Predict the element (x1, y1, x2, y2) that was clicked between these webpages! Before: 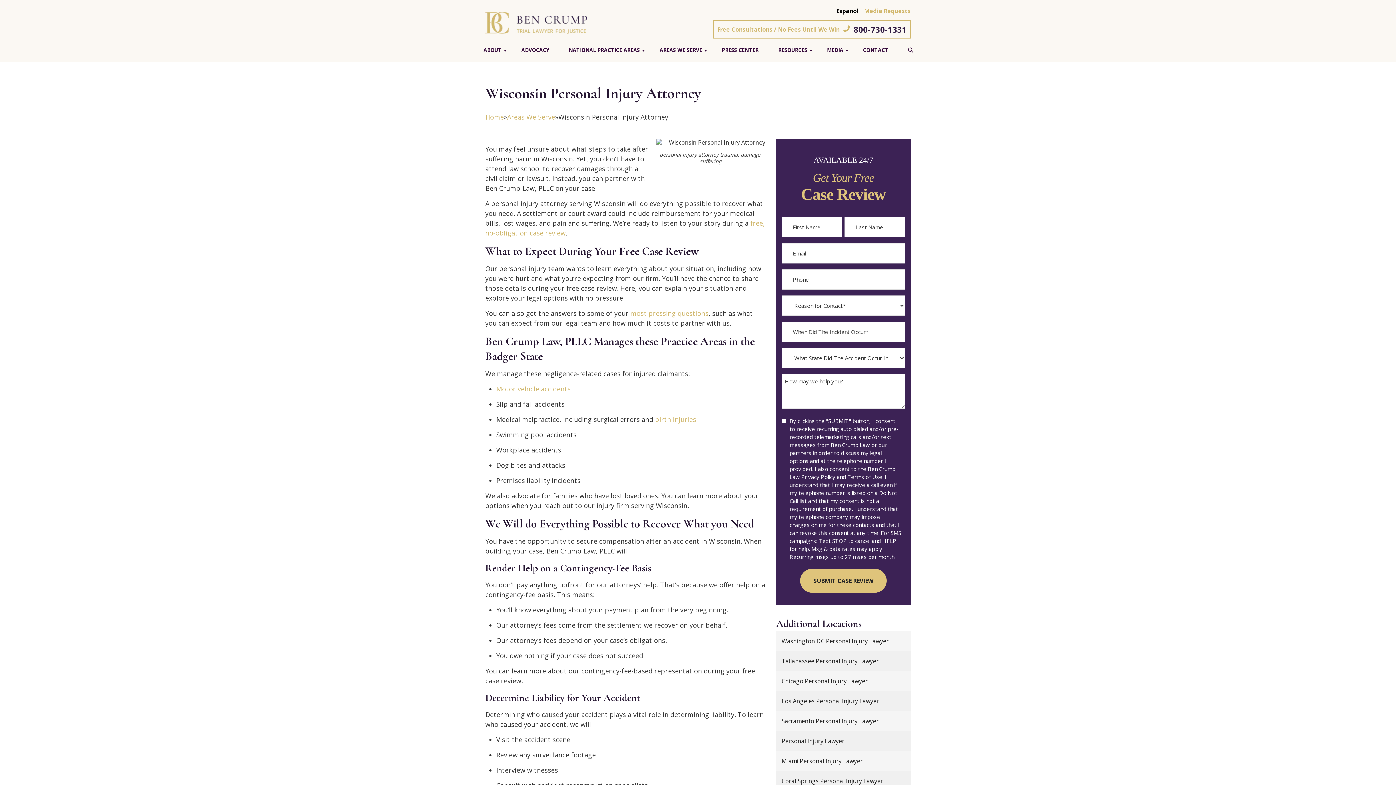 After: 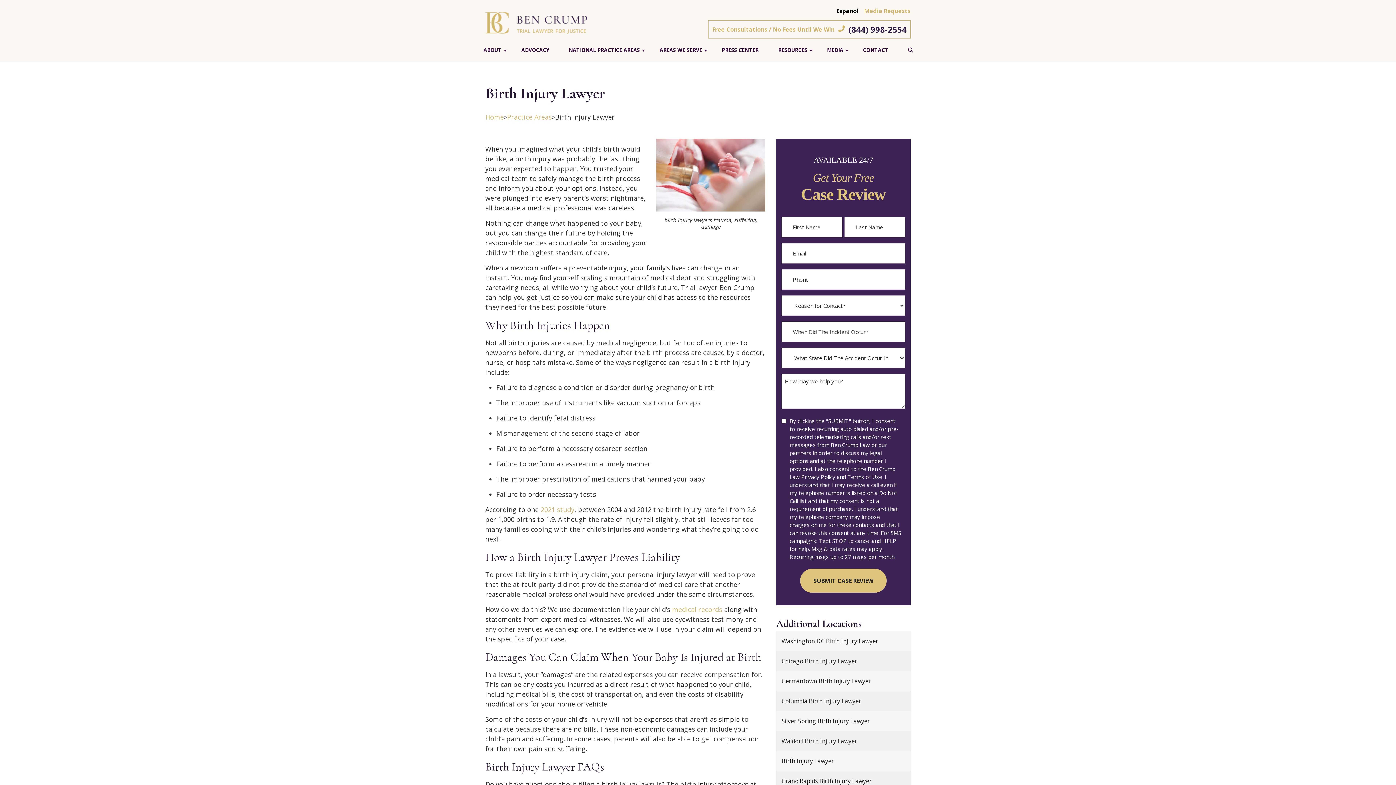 Action: label: birth injuries bbox: (655, 415, 696, 424)